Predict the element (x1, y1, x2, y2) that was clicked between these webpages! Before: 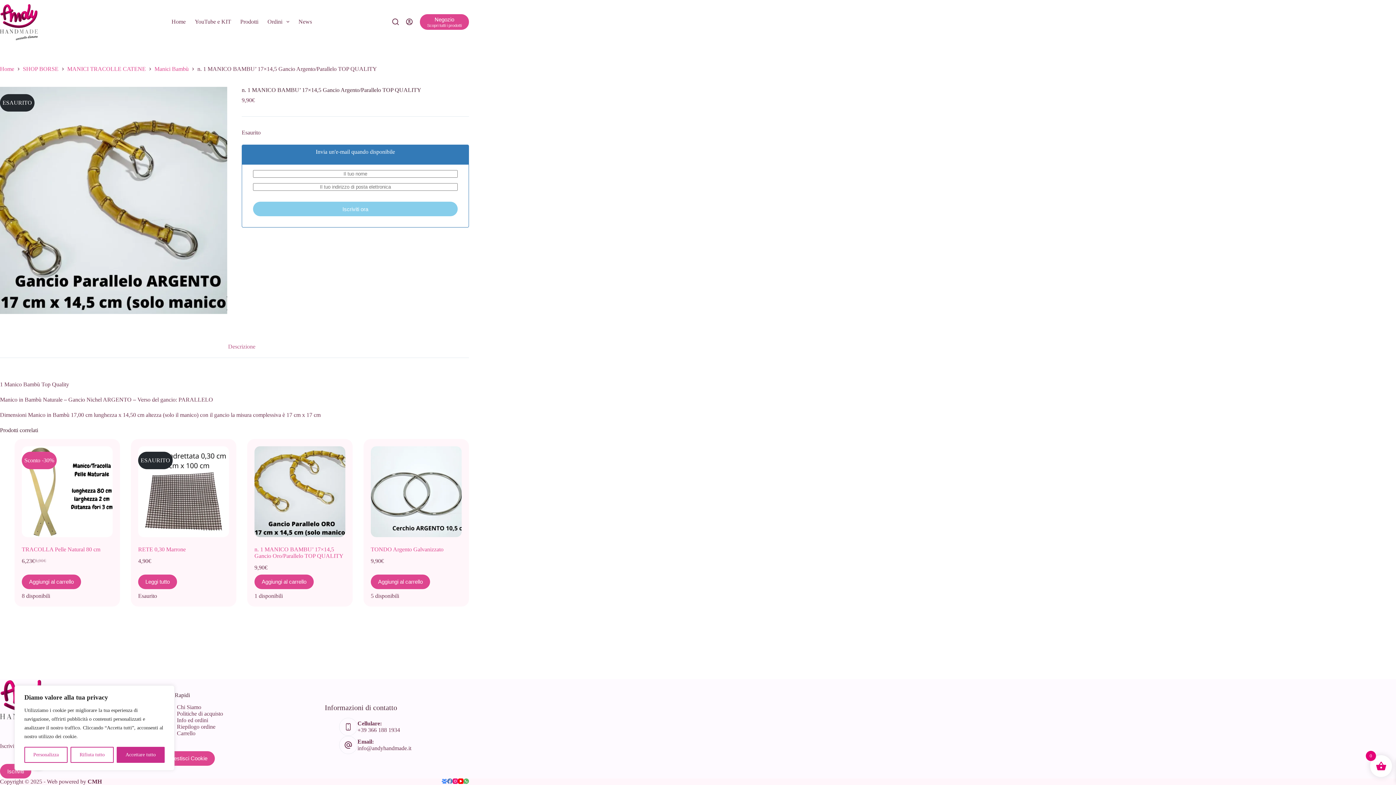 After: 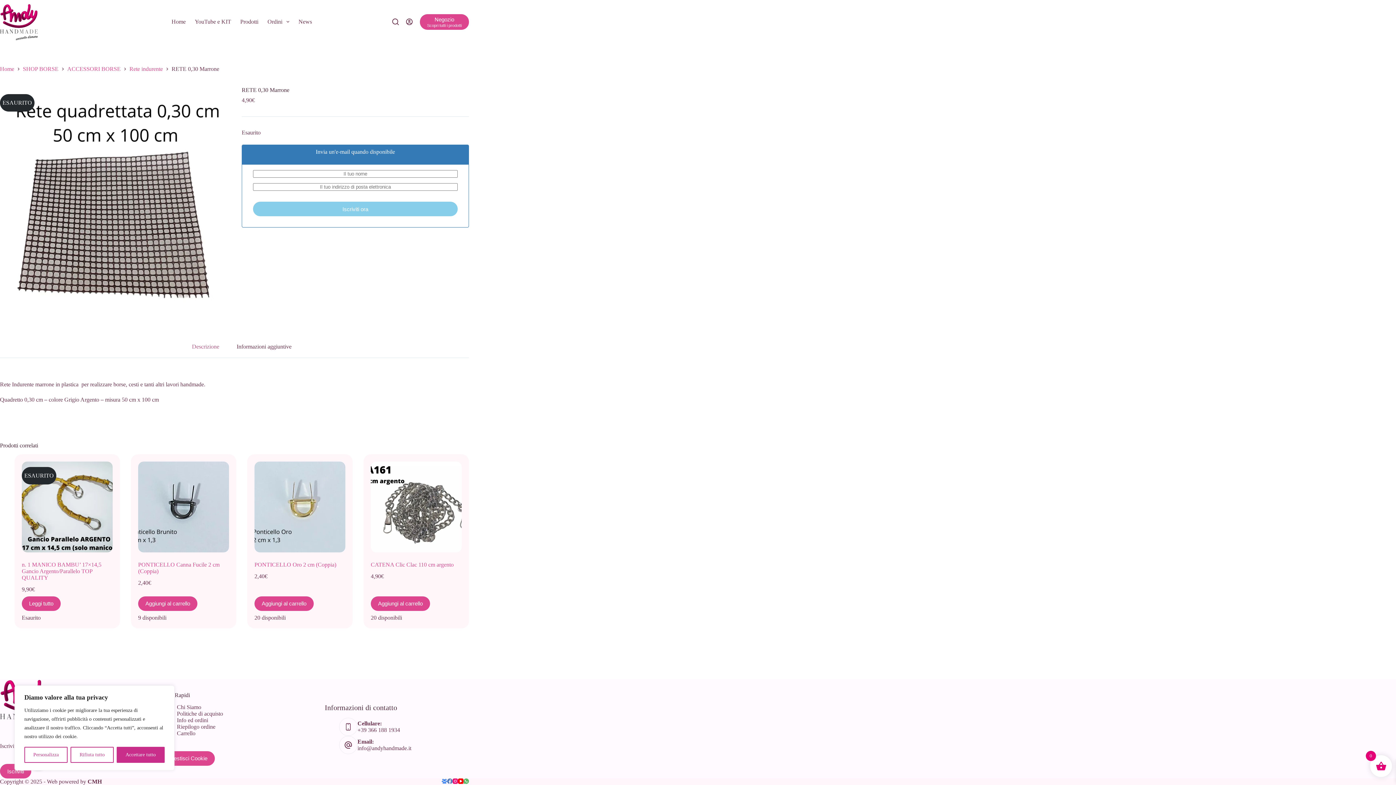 Action: label: RETE 0,30 Marrone bbox: (138, 446, 229, 537)